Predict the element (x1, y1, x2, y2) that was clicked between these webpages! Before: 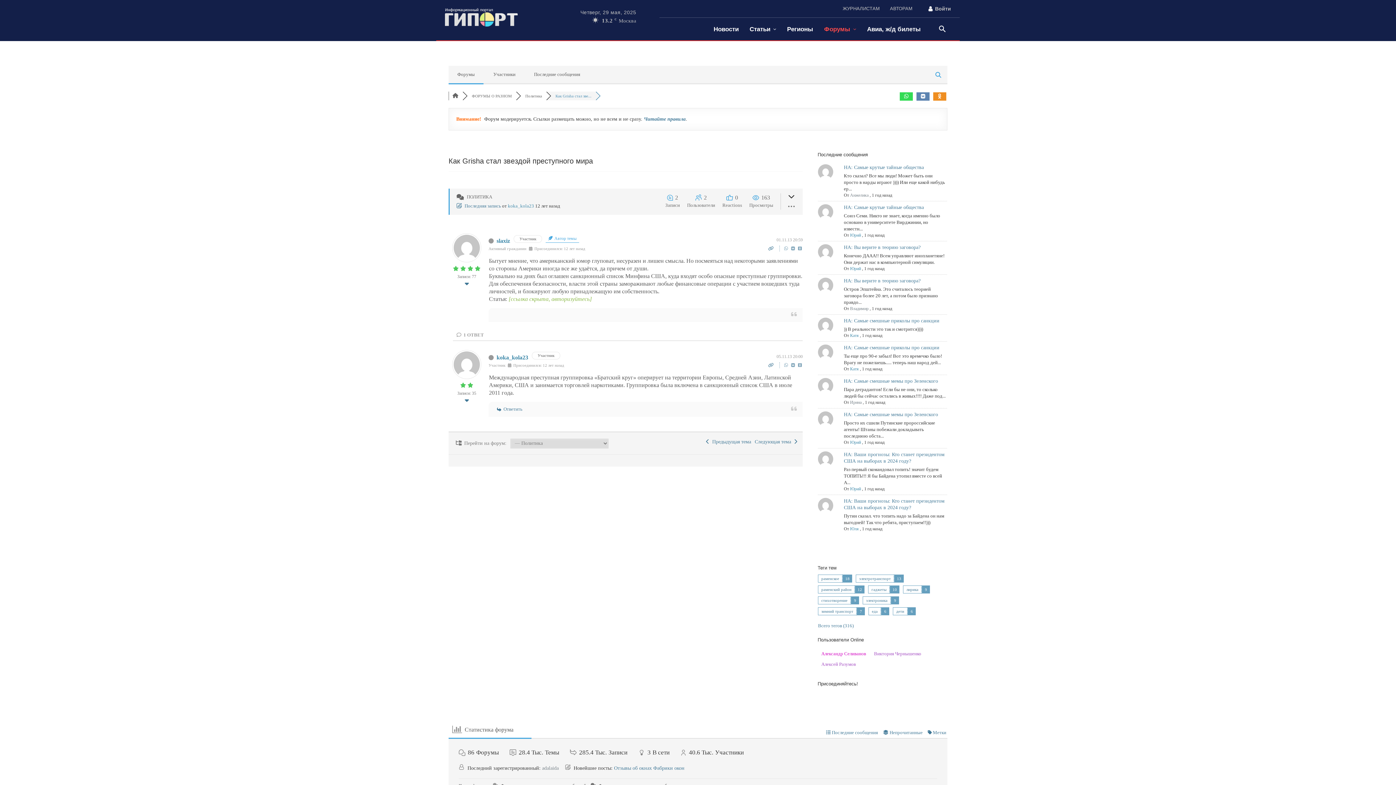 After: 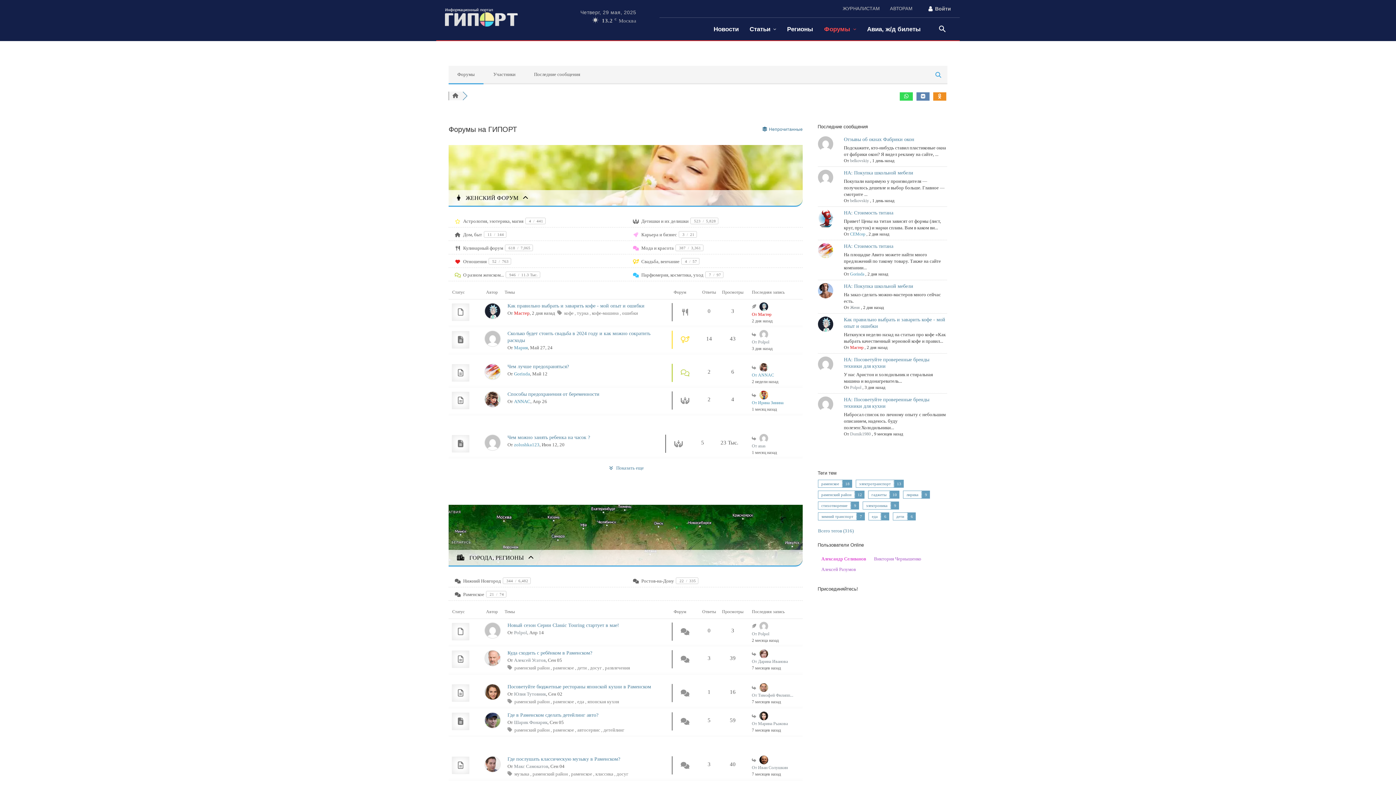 Action: bbox: (452, 93, 458, 98)